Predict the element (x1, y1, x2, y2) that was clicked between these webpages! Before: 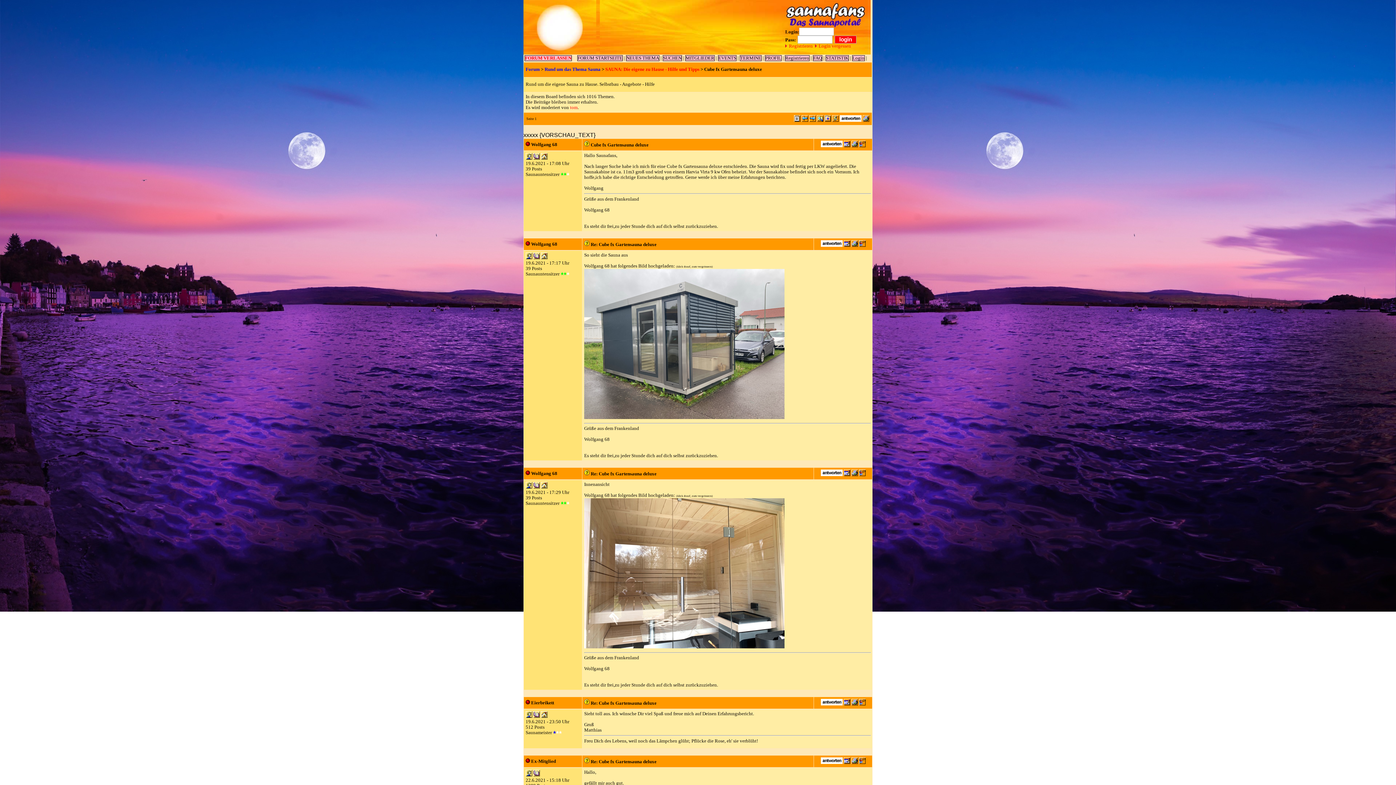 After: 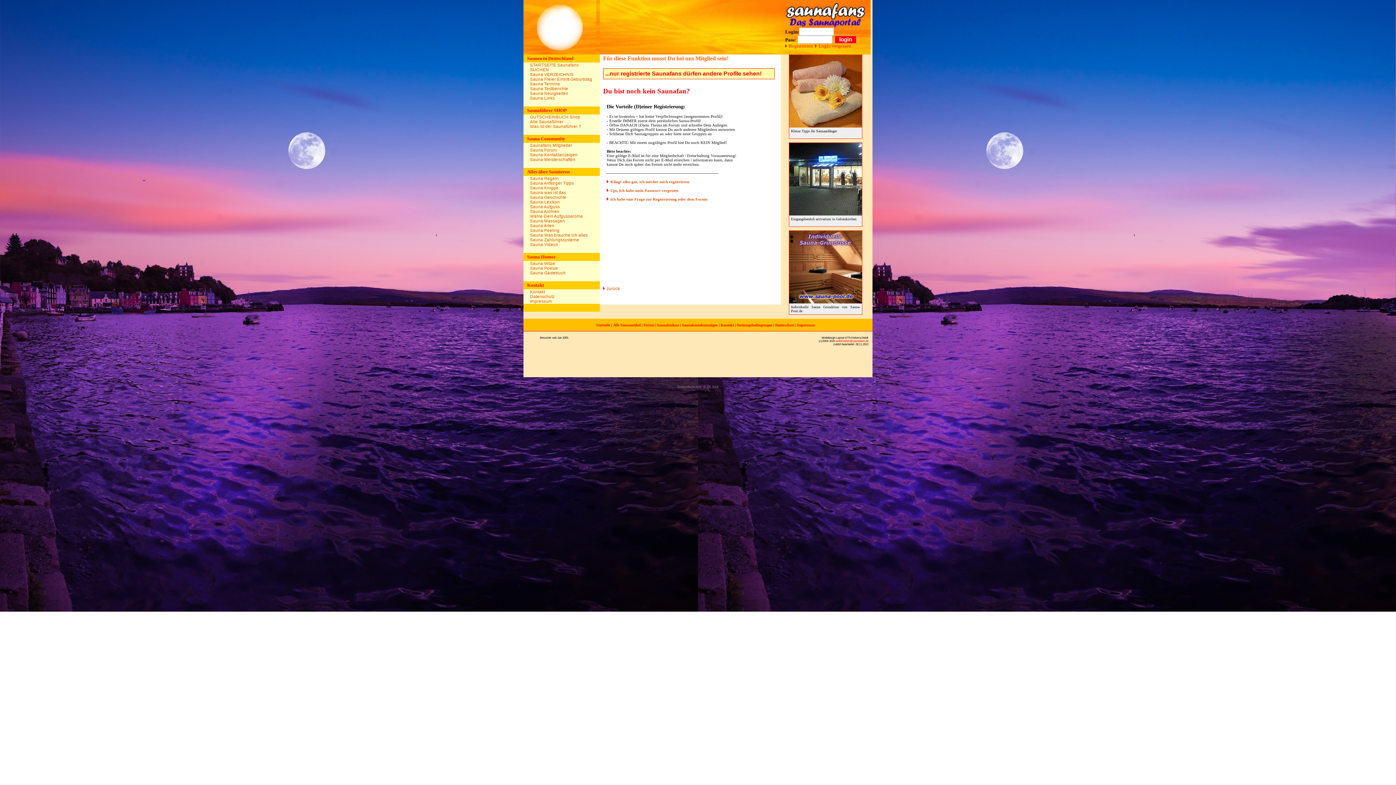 Action: bbox: (685, 55, 714, 61) label: MITGLIEDER